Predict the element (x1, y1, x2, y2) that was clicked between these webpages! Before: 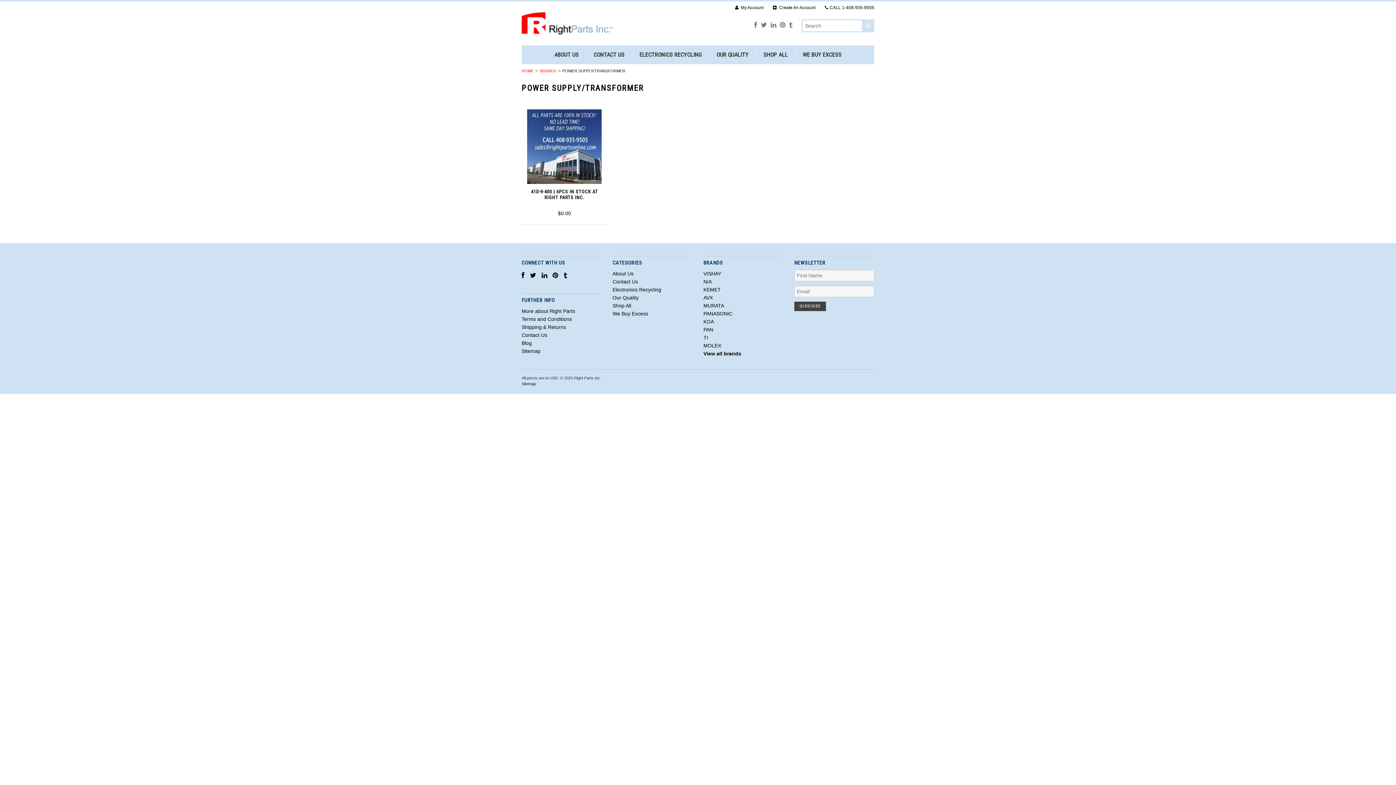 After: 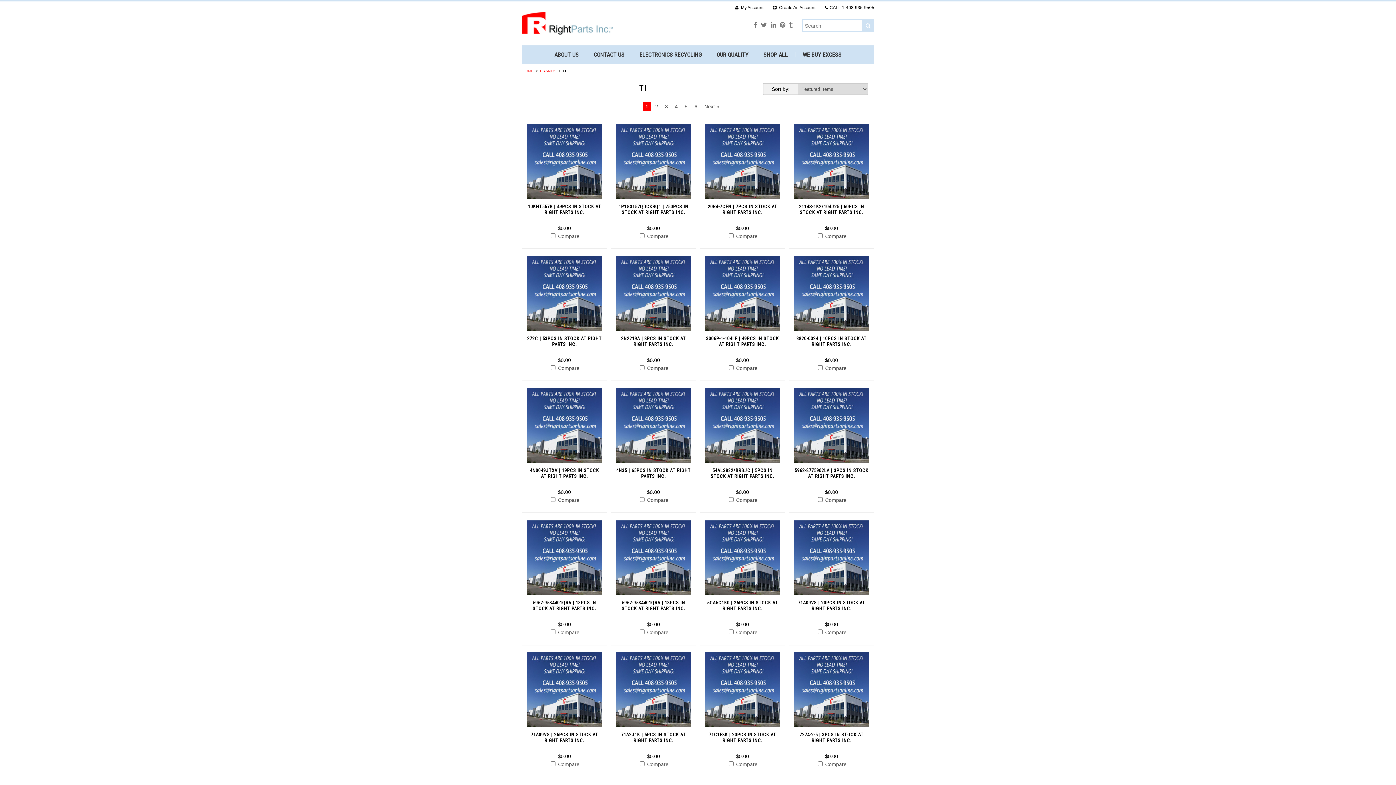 Action: label: TI bbox: (703, 335, 708, 340)